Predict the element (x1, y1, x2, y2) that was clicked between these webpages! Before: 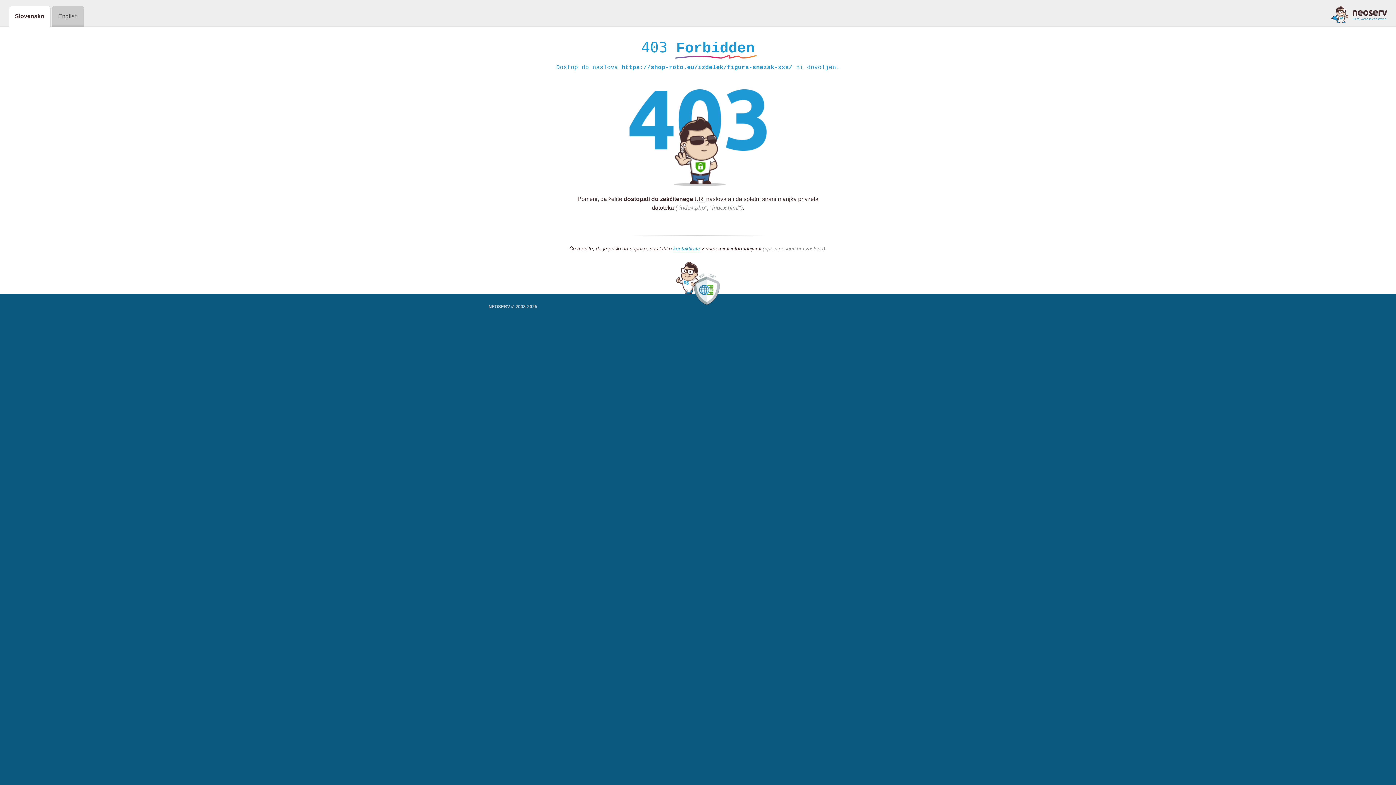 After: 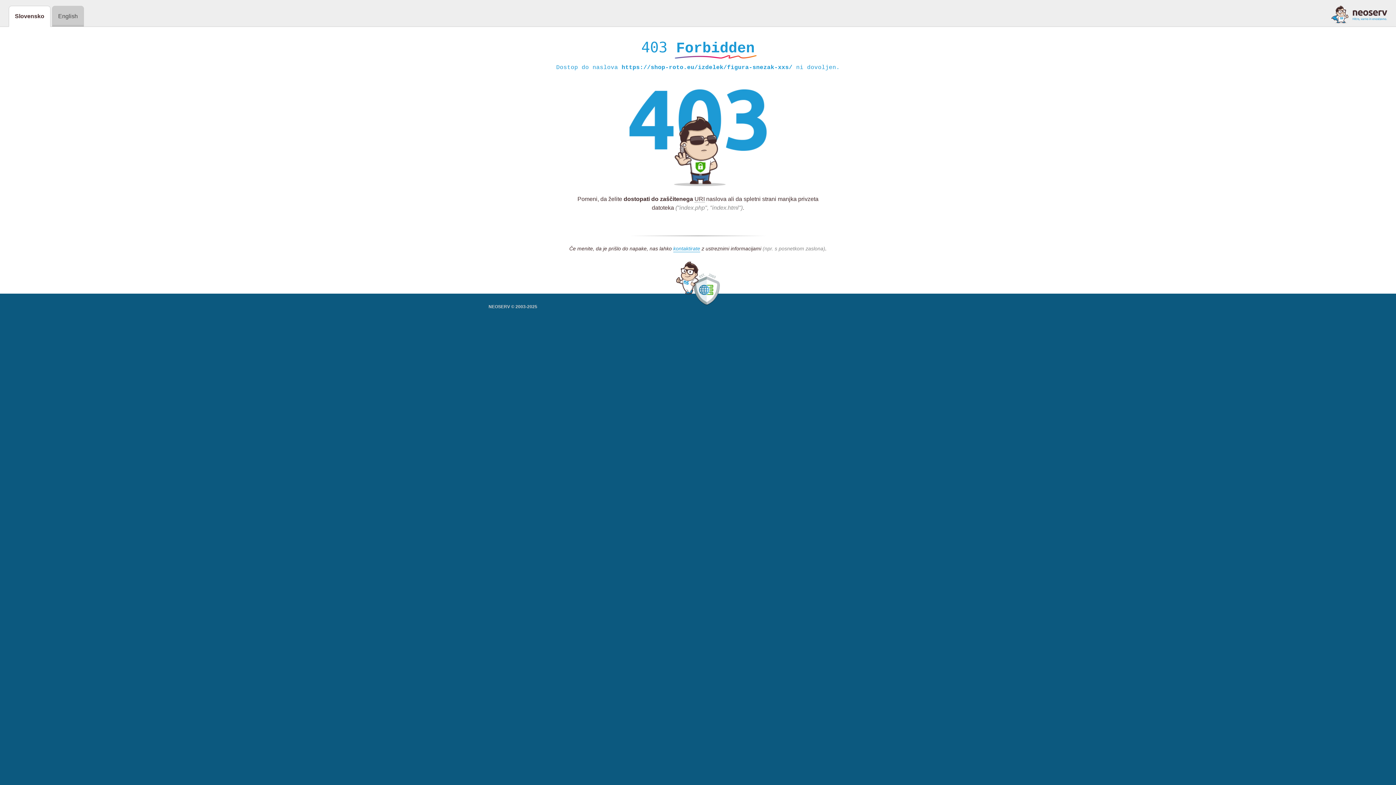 Action: bbox: (1331, 5, 1387, 23)